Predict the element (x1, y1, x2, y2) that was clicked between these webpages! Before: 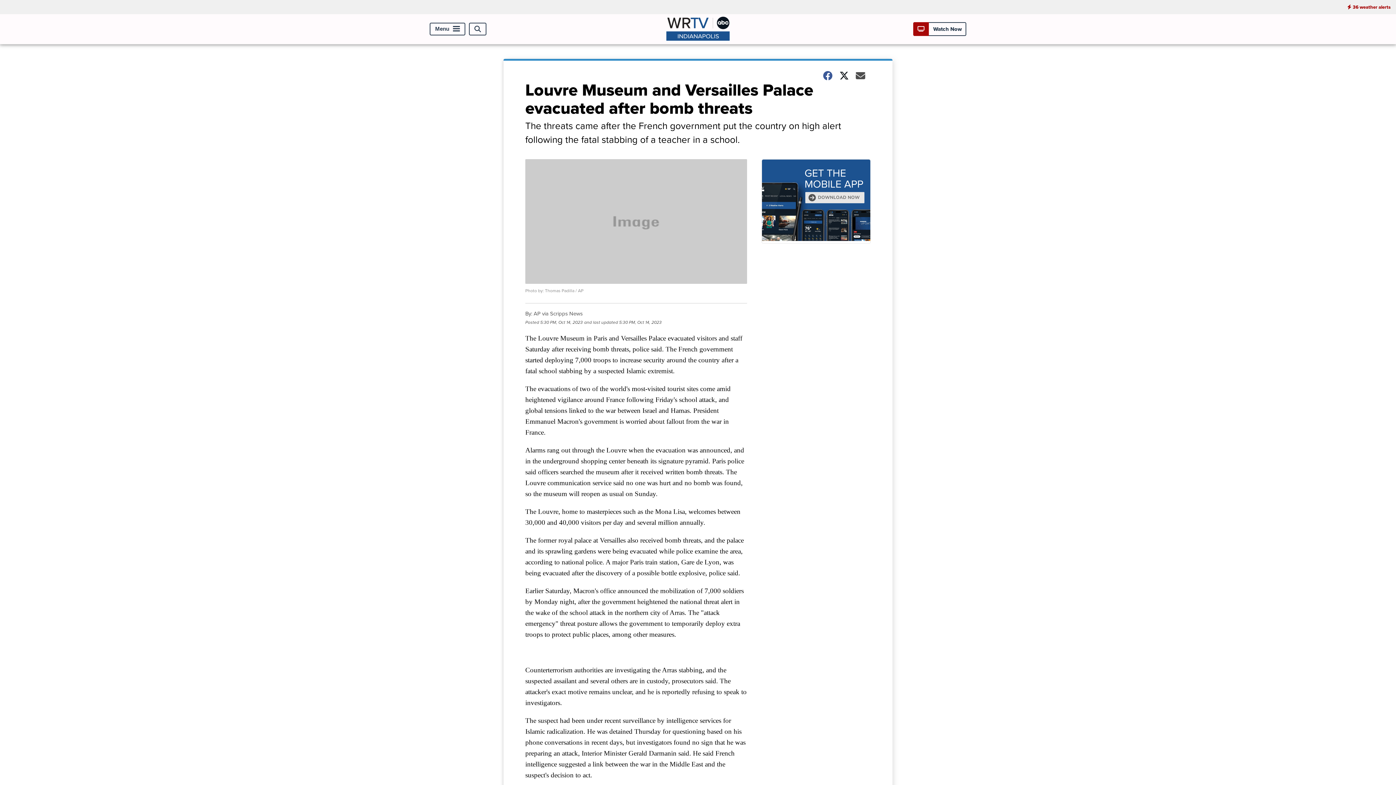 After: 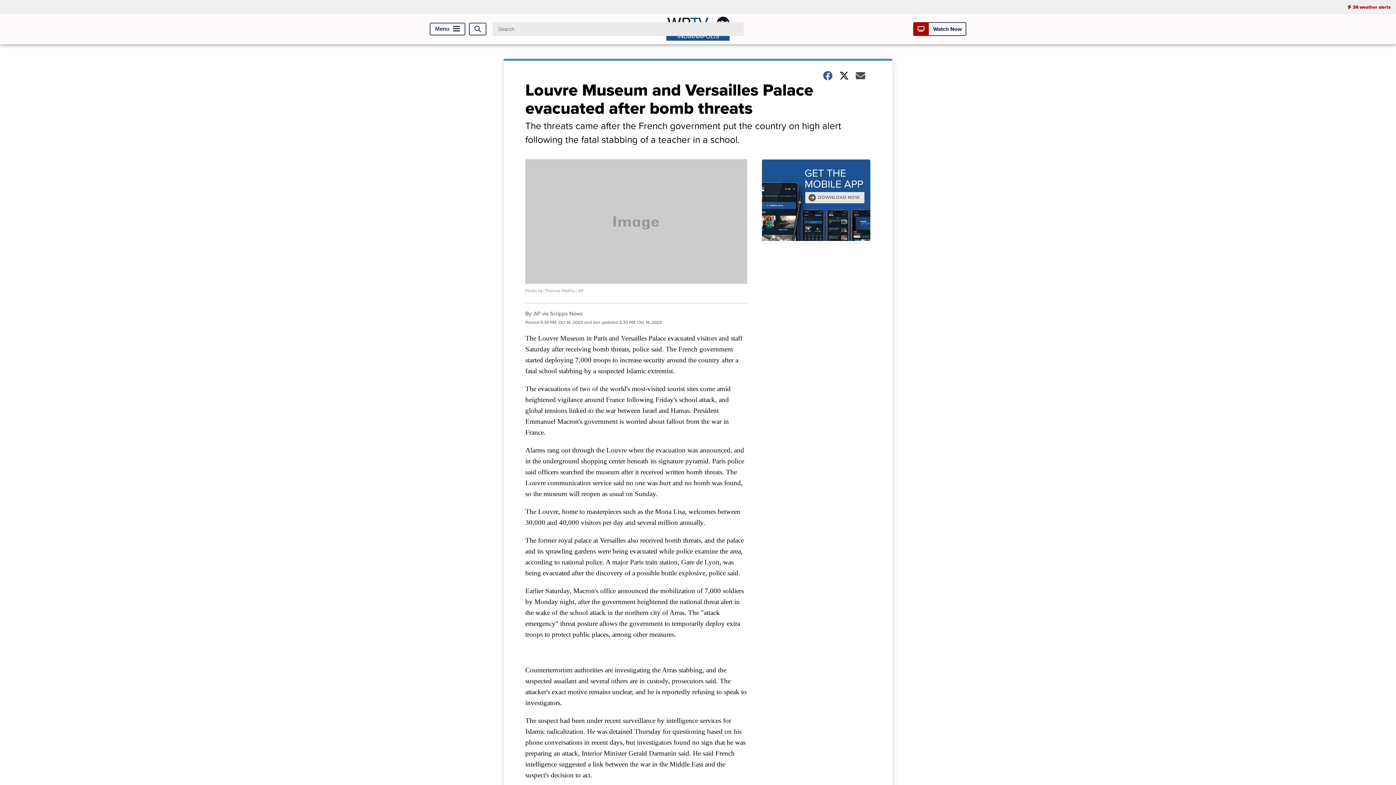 Action: bbox: (469, 22, 486, 35) label: Open Search